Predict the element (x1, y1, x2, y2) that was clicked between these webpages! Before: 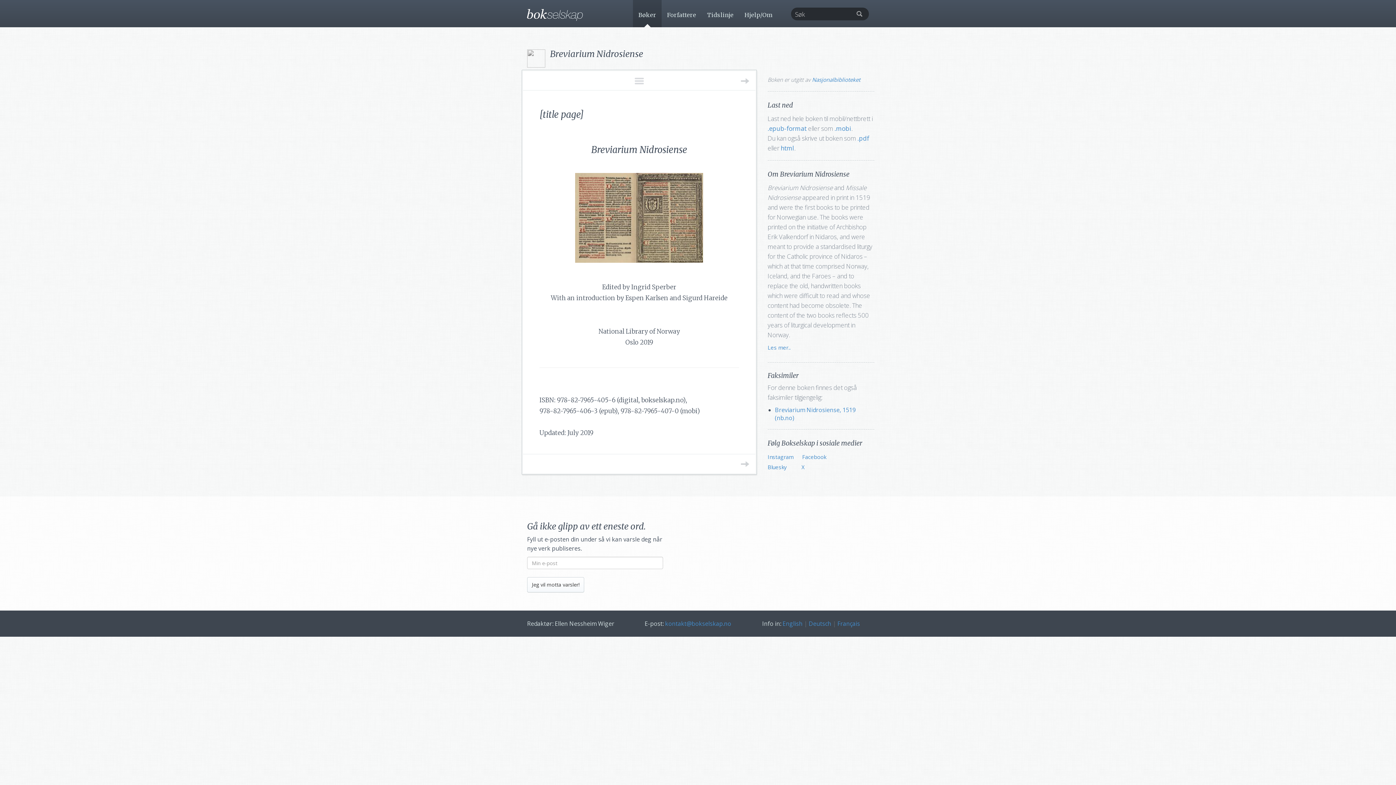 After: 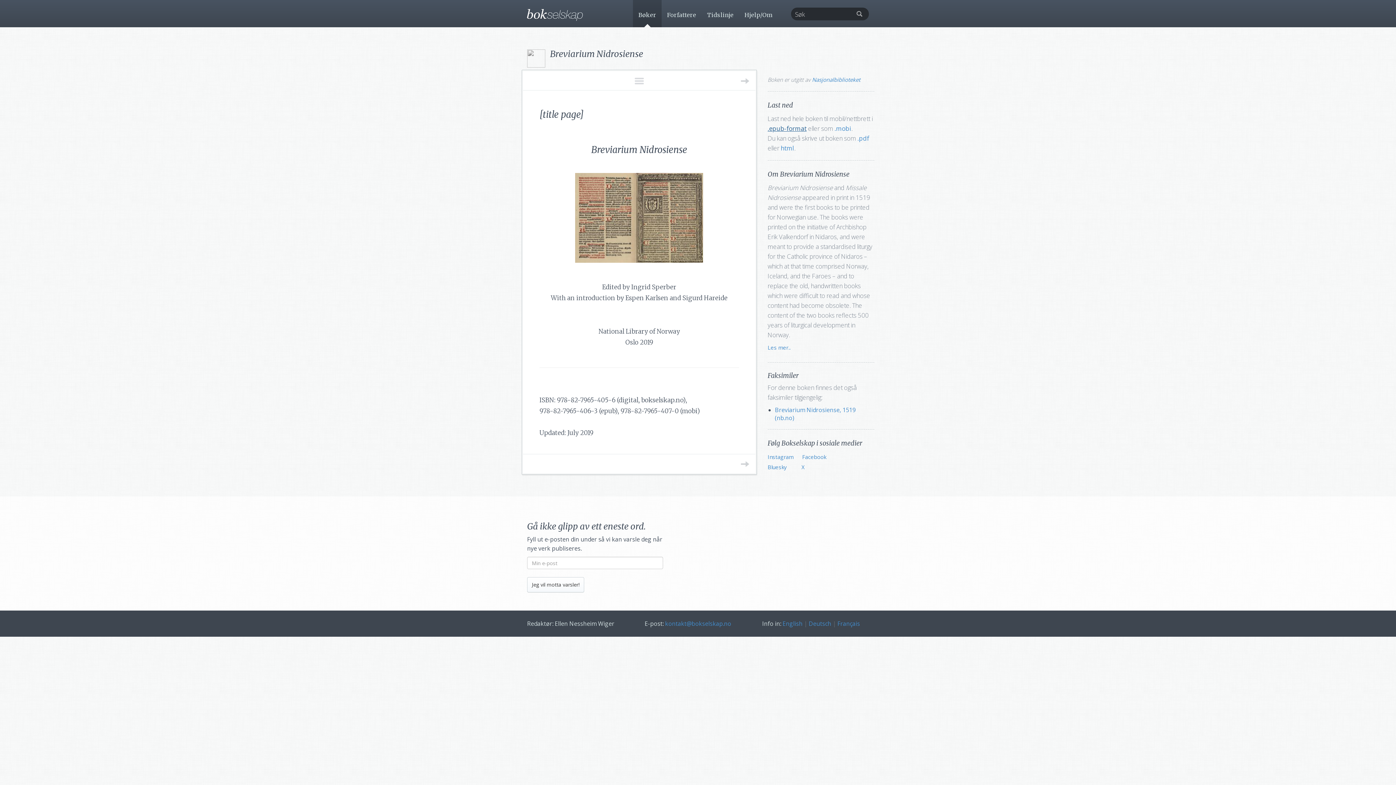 Action: bbox: (767, 124, 806, 132) label: .epub-format